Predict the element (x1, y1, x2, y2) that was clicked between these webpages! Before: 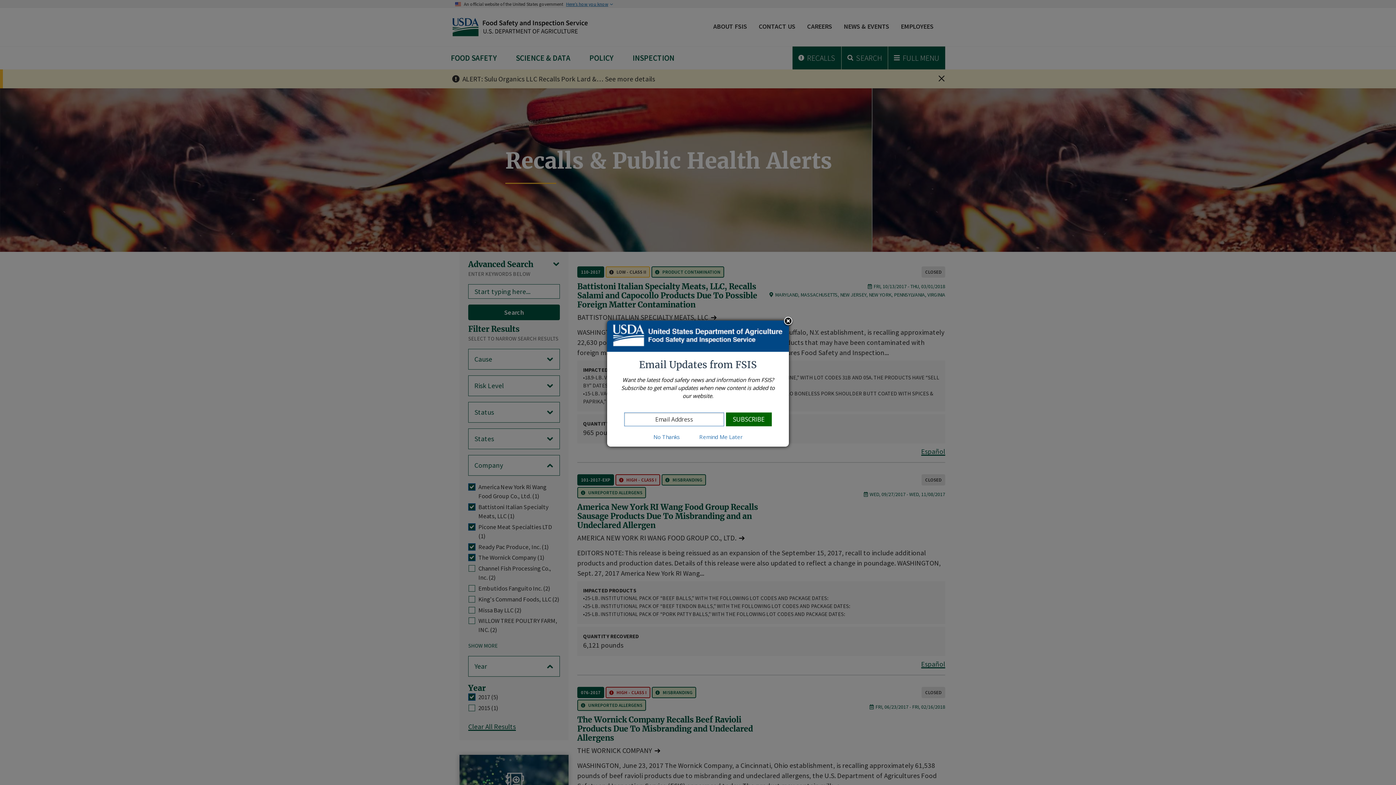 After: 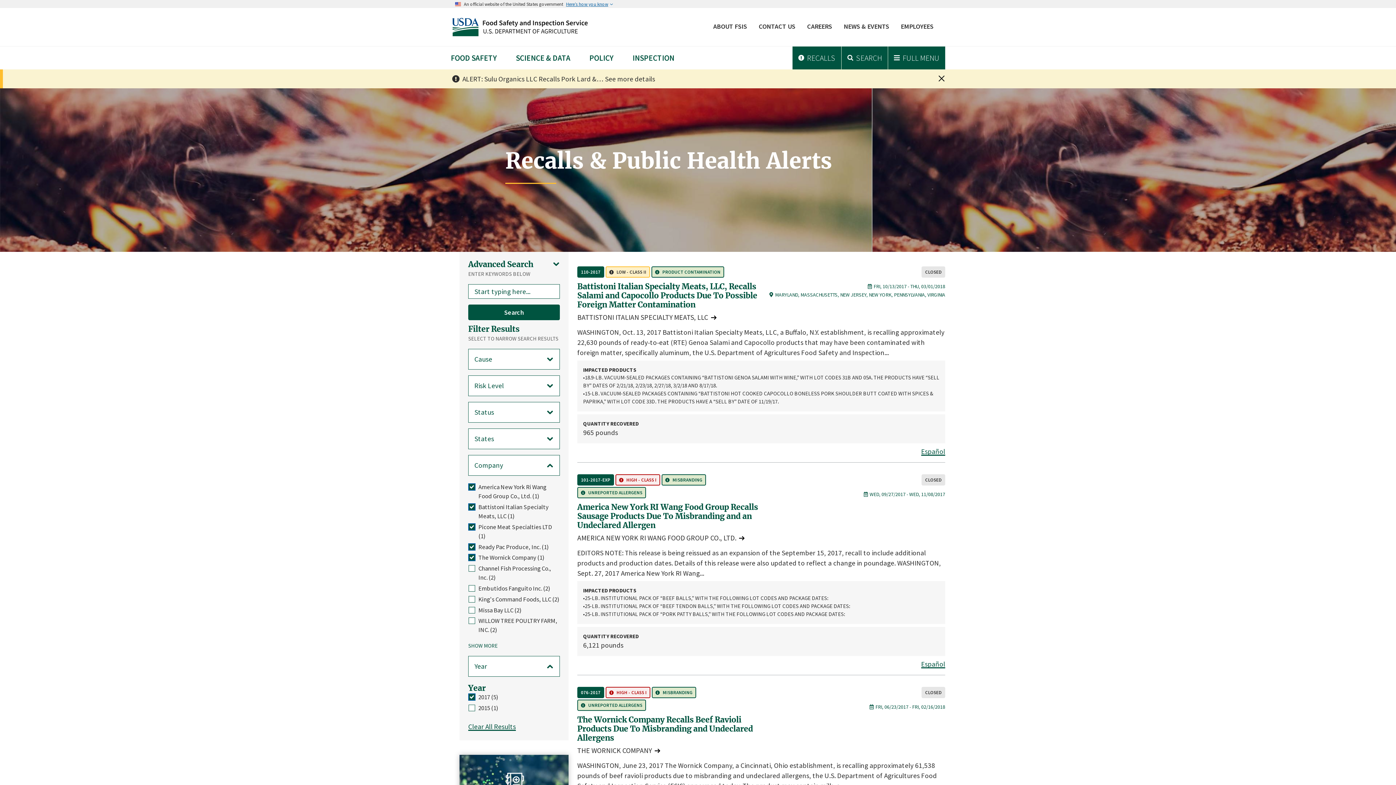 Action: label: No Thanks bbox: (644, 433, 689, 440)